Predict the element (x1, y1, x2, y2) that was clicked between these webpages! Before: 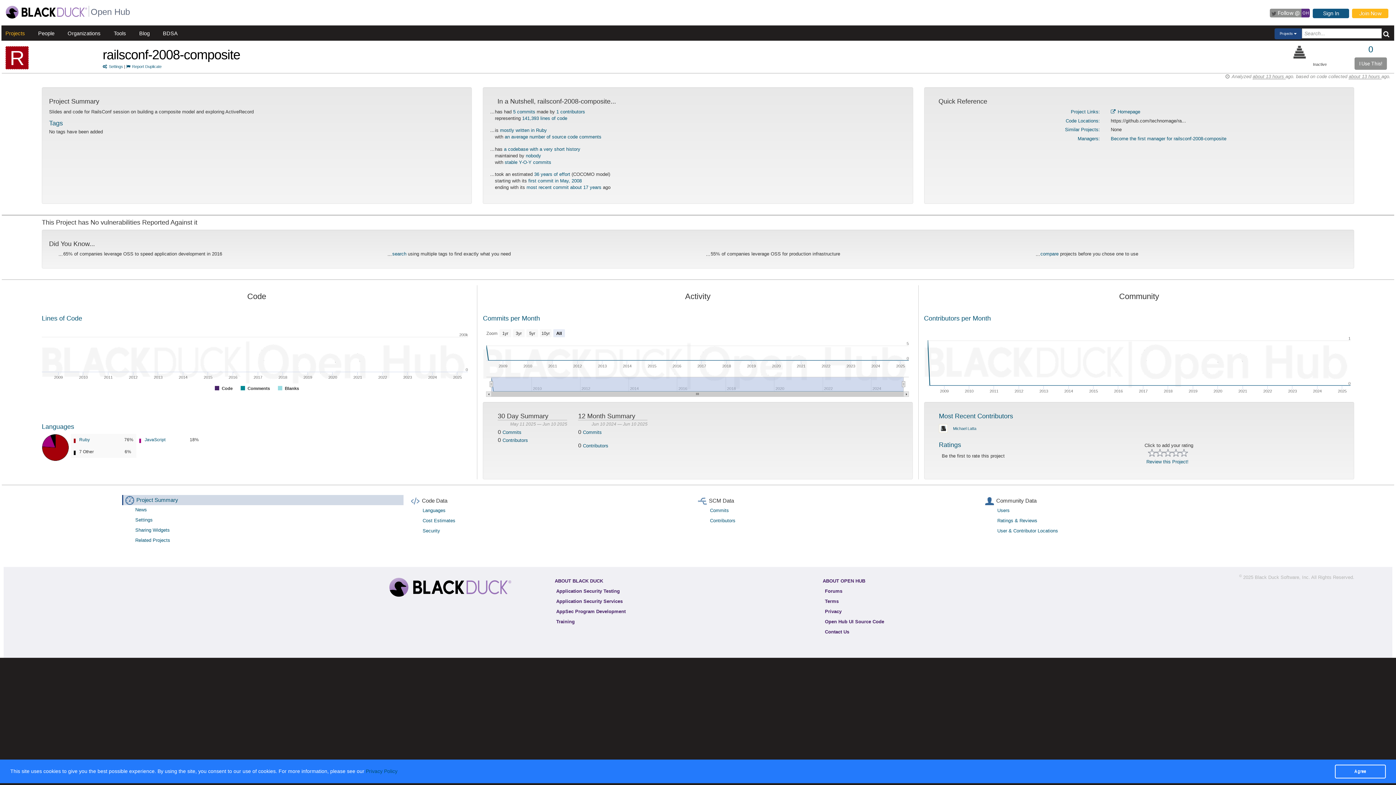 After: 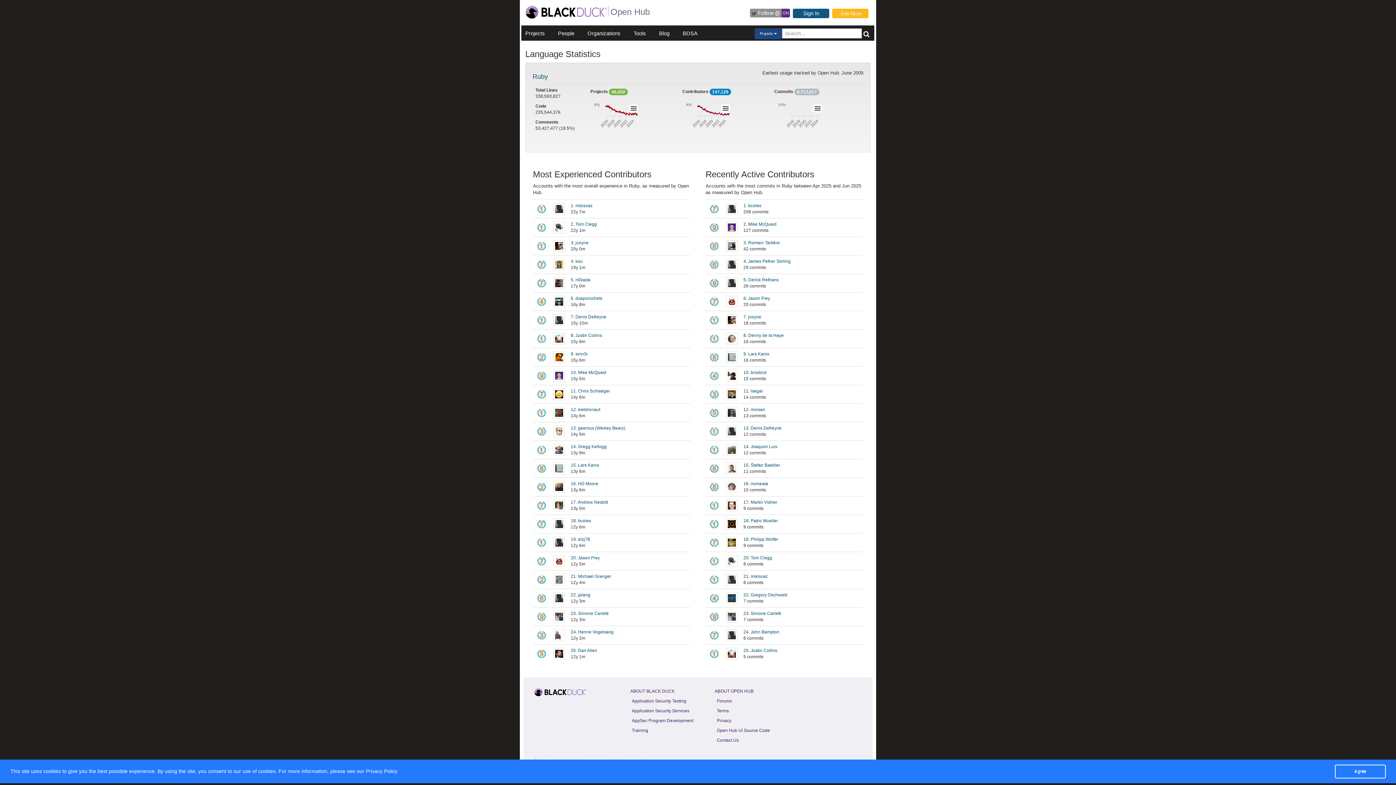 Action: label: Ruby bbox: (79, 437, 89, 442)